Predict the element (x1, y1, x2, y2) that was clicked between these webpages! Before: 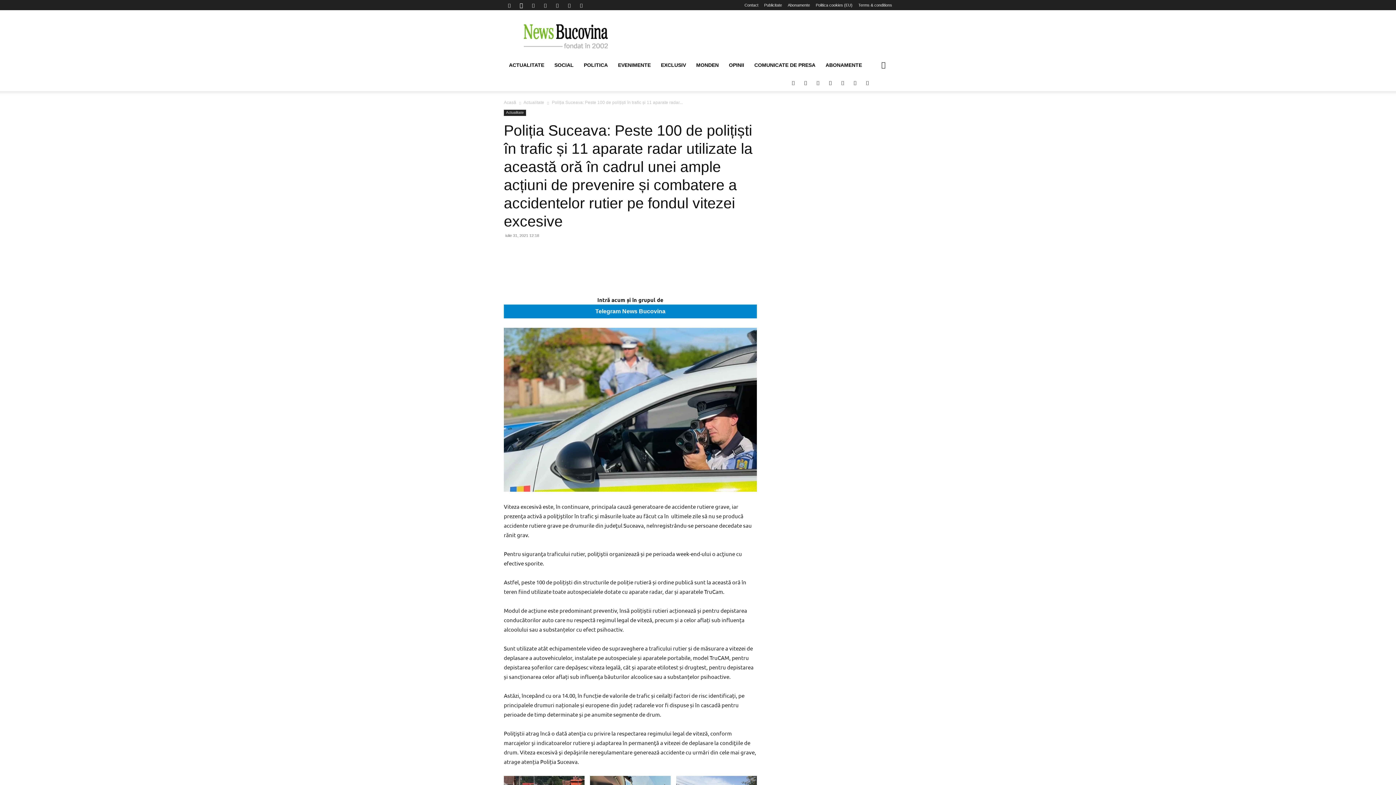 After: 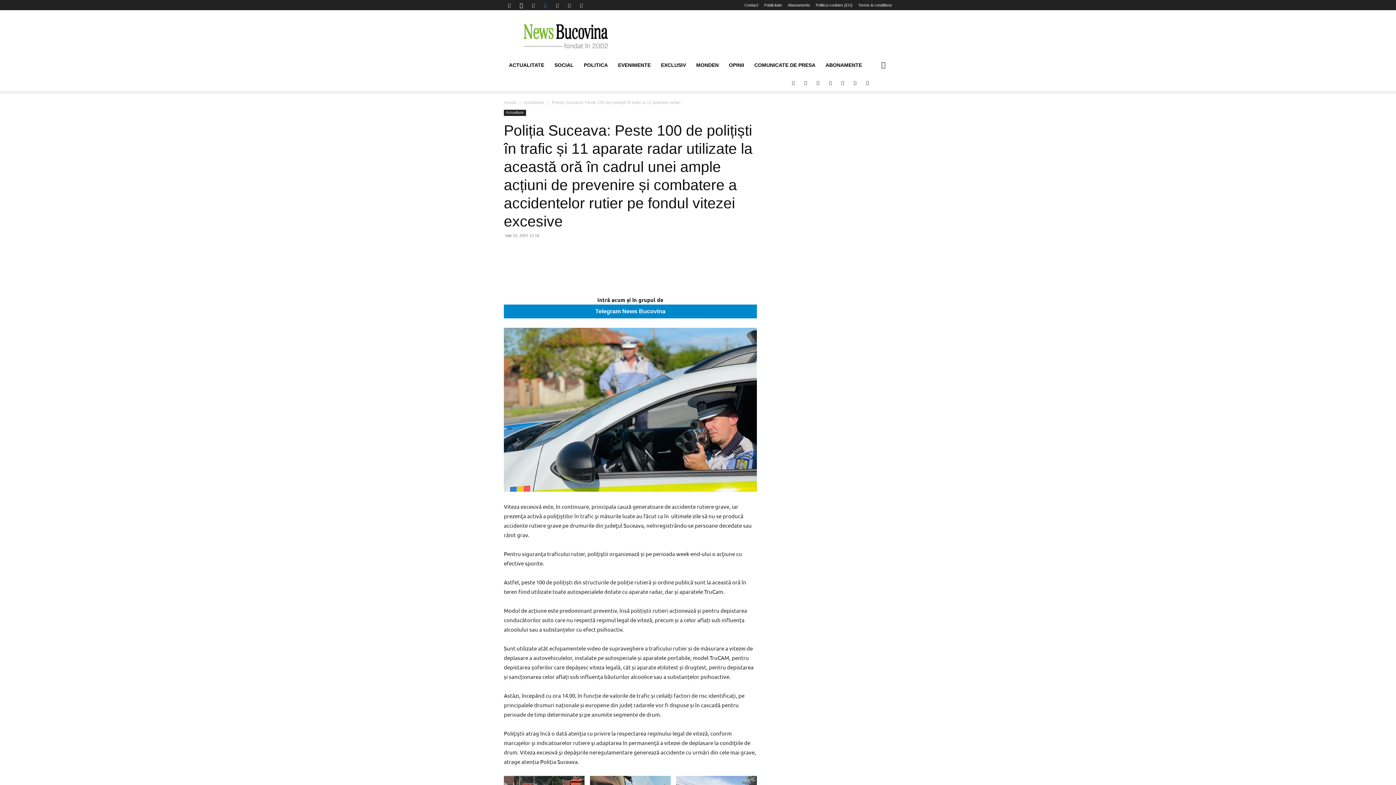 Action: bbox: (540, 0, 550, 10)